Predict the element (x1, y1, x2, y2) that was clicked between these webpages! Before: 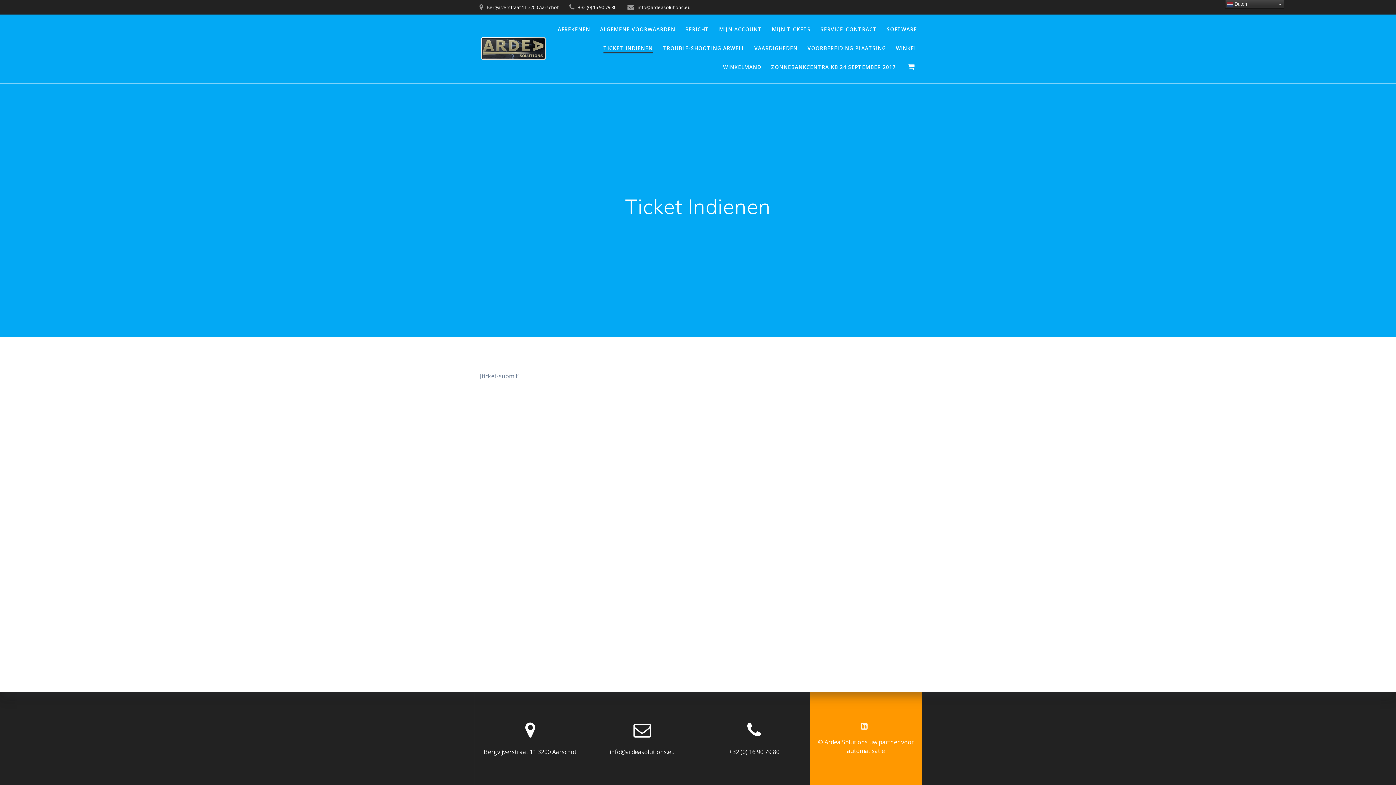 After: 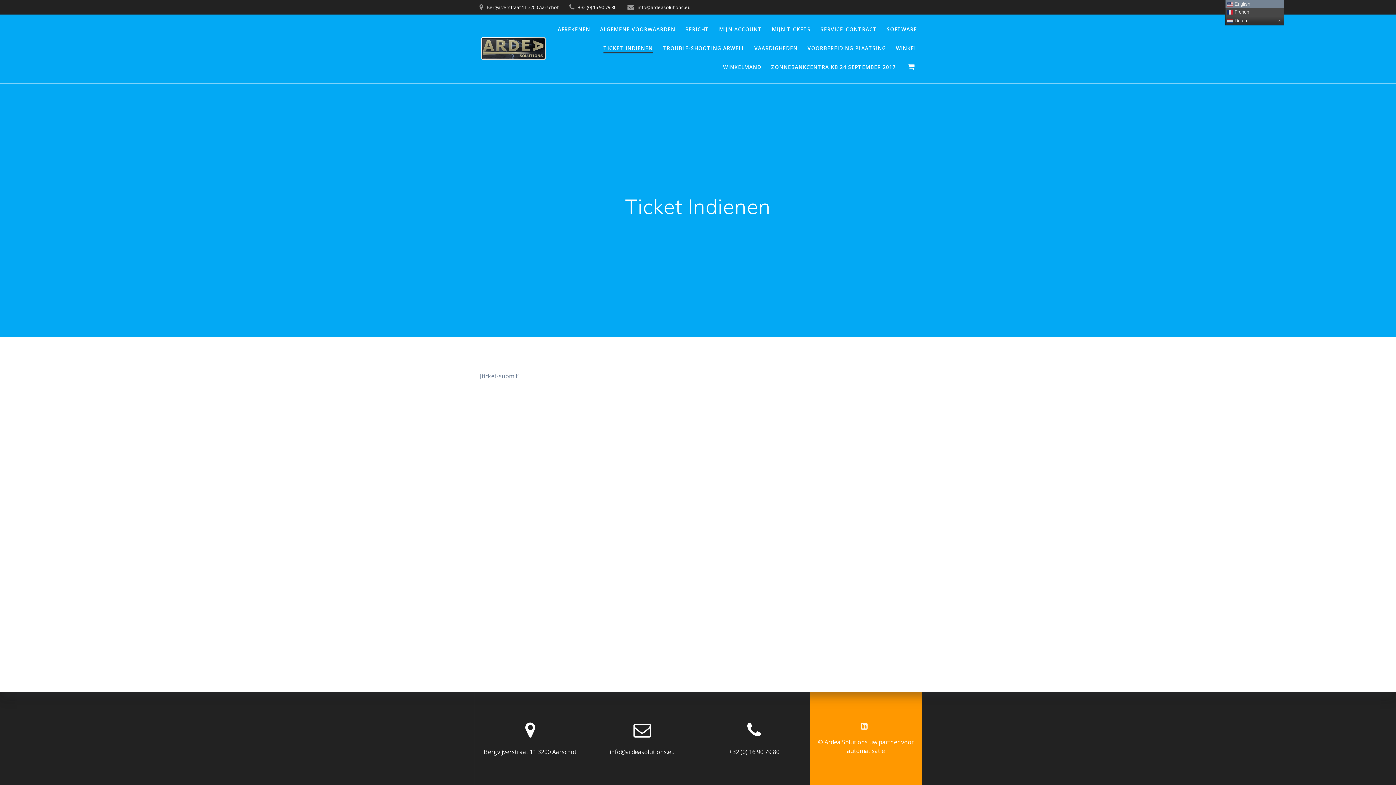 Action: label:  Dutch bbox: (1225, 0, 1284, 8)